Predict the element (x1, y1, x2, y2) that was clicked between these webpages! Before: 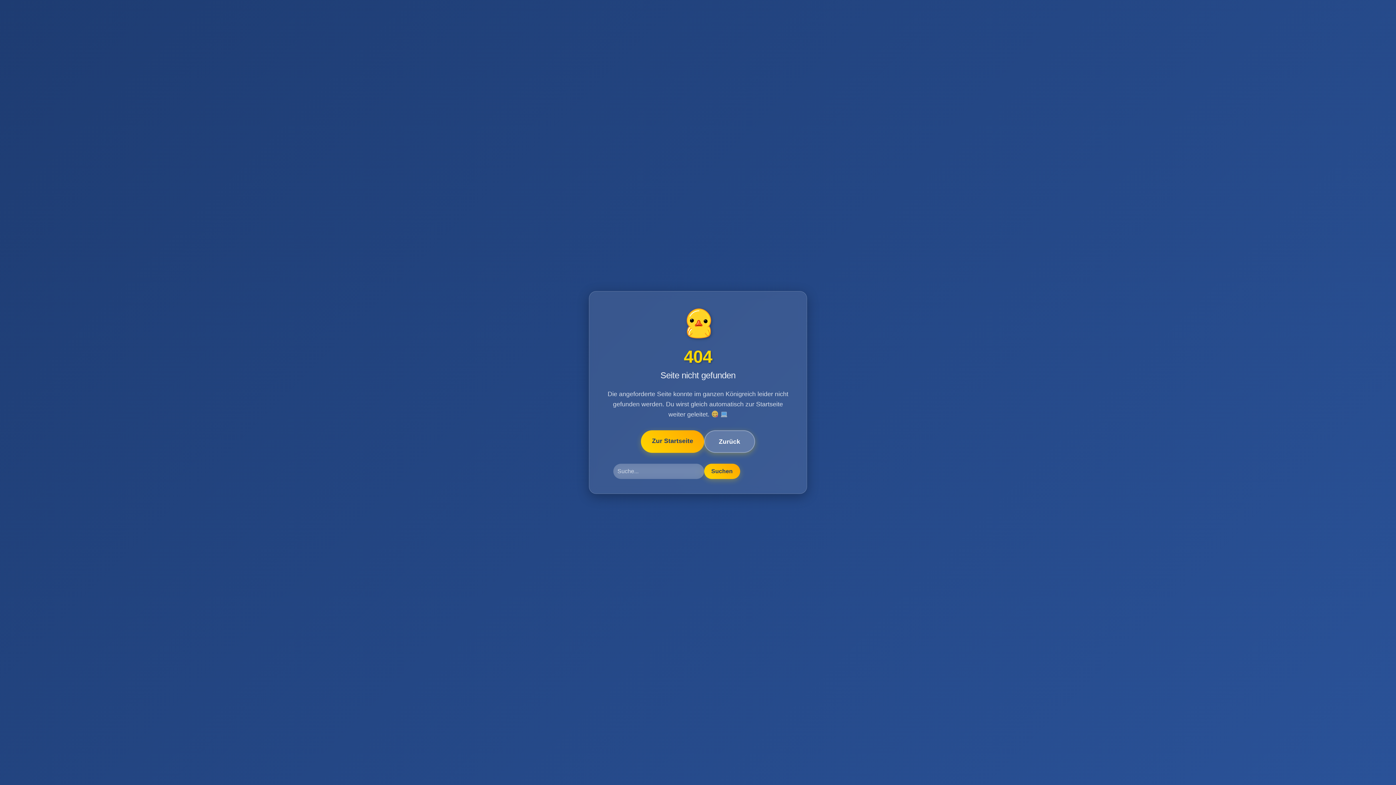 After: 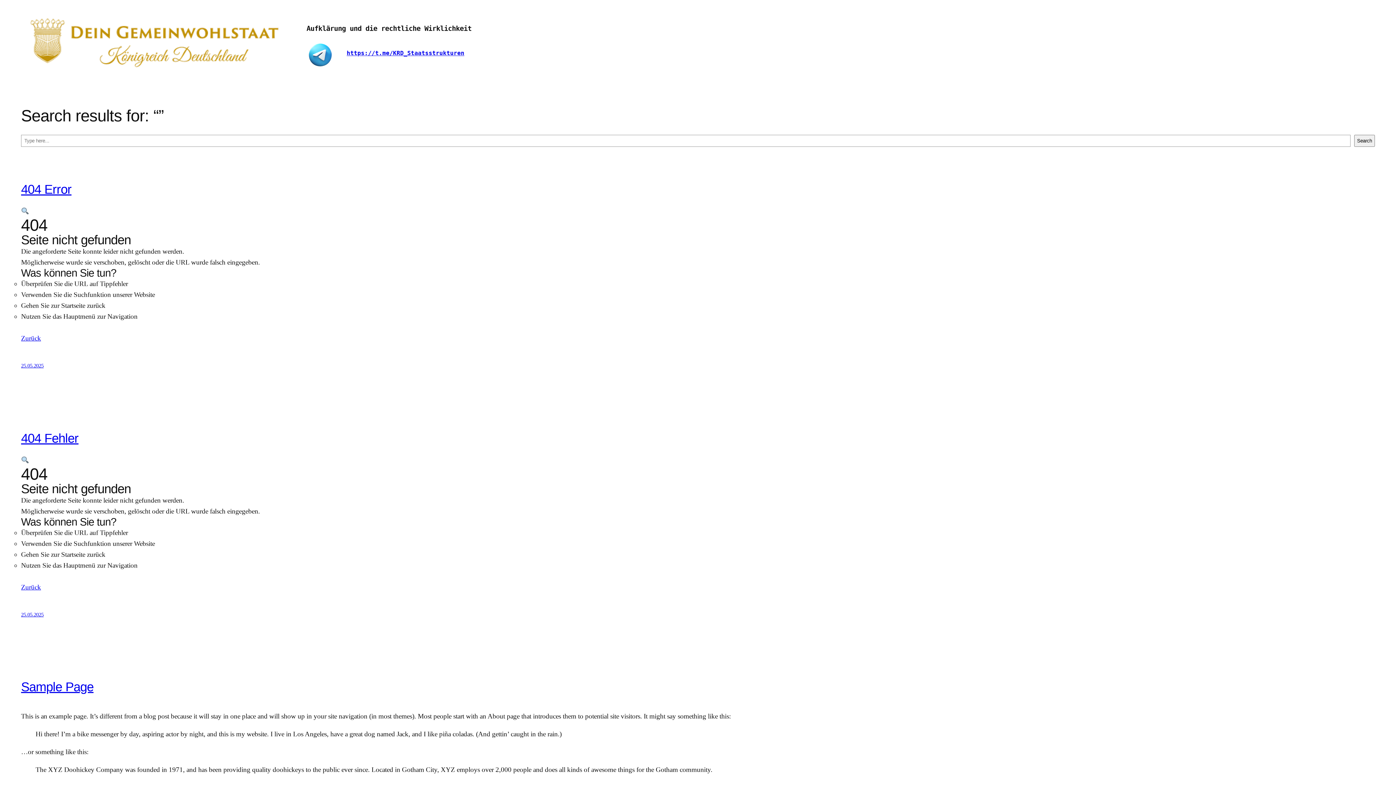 Action: bbox: (704, 464, 740, 479) label: Suchen